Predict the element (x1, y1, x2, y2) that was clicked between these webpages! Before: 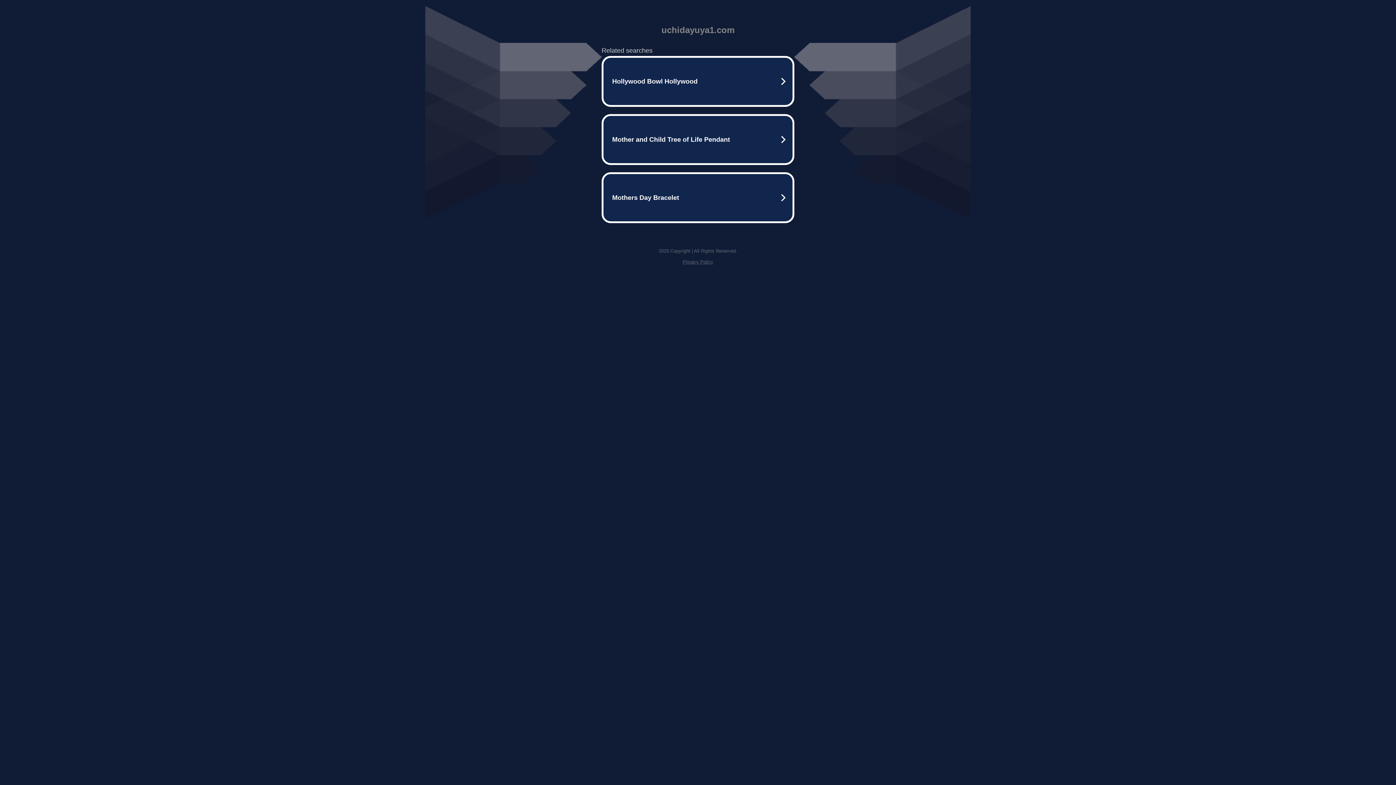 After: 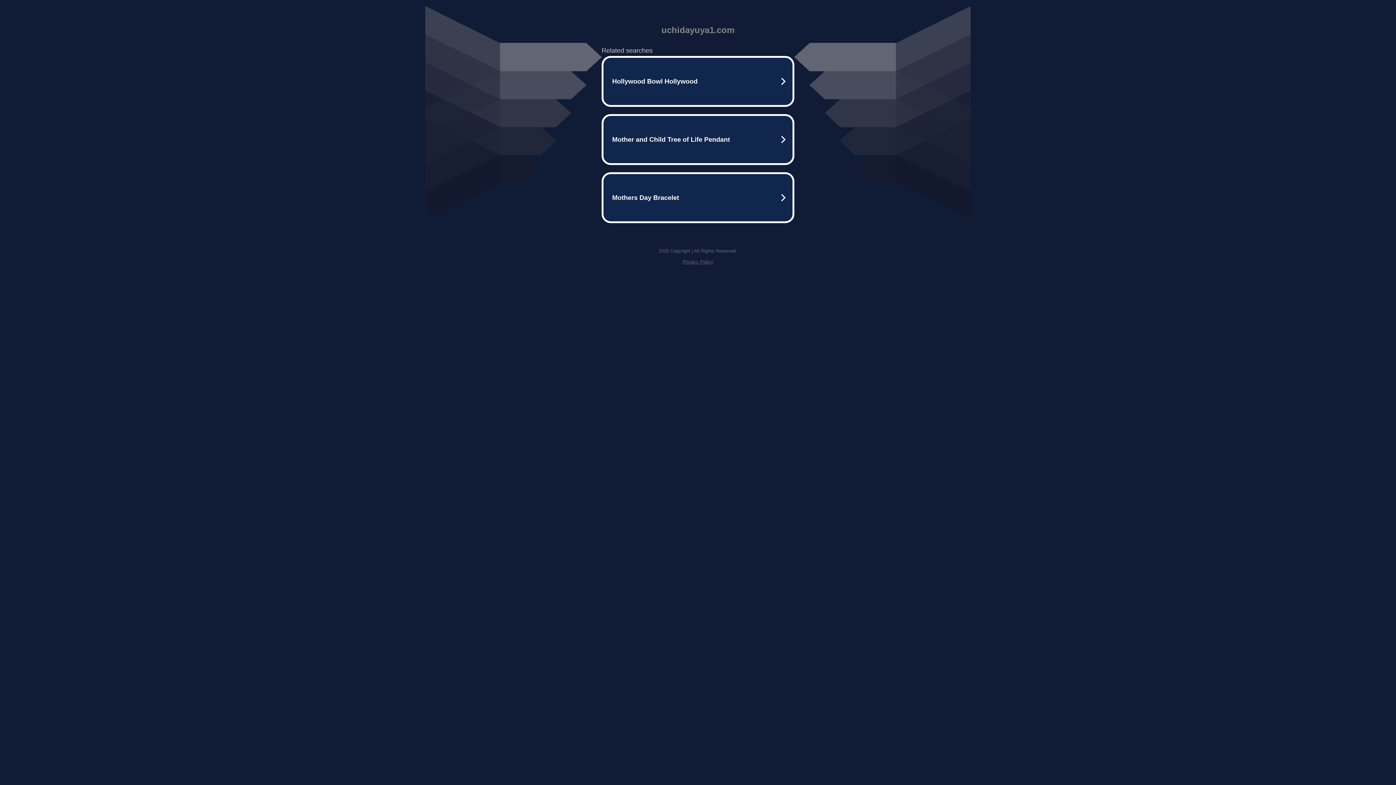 Action: label: Privacy Policy bbox: (682, 259, 713, 264)